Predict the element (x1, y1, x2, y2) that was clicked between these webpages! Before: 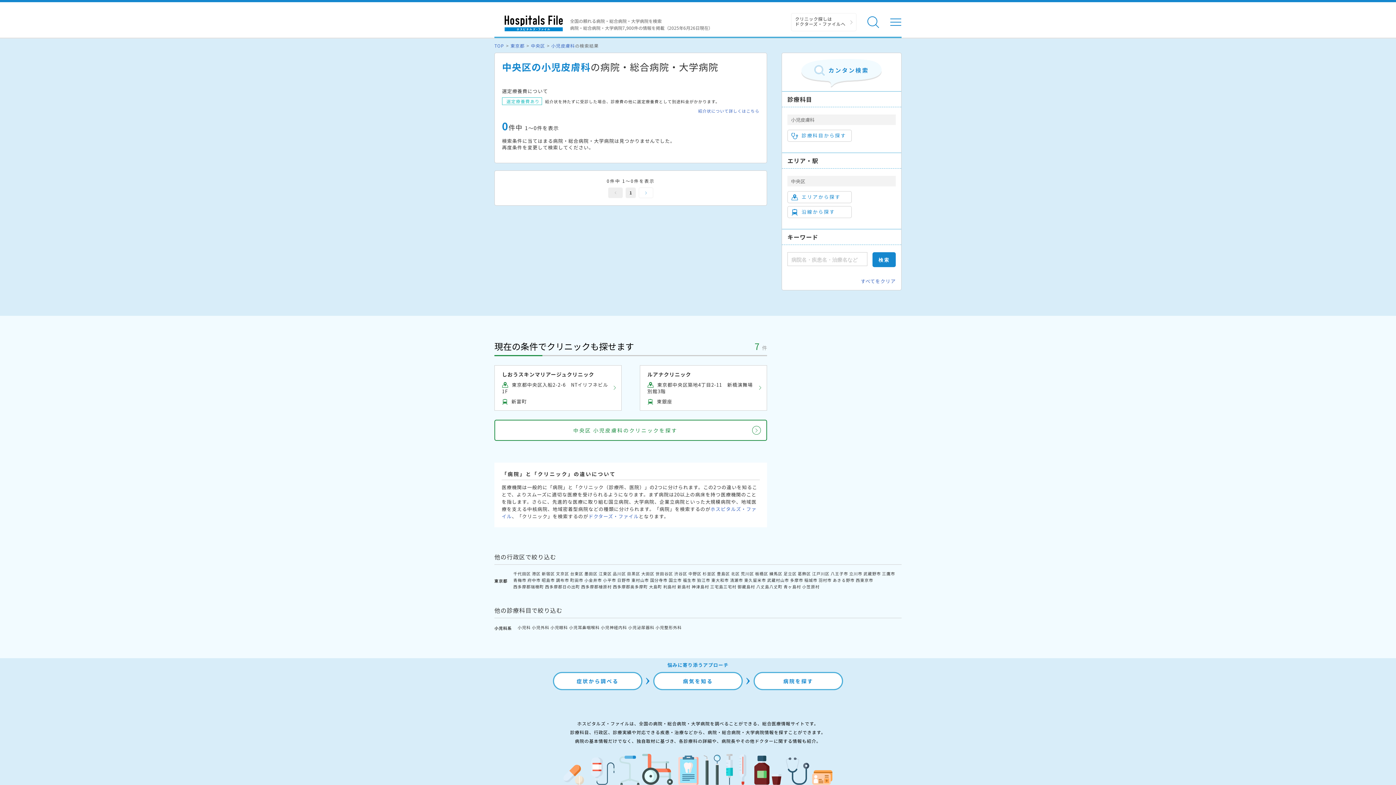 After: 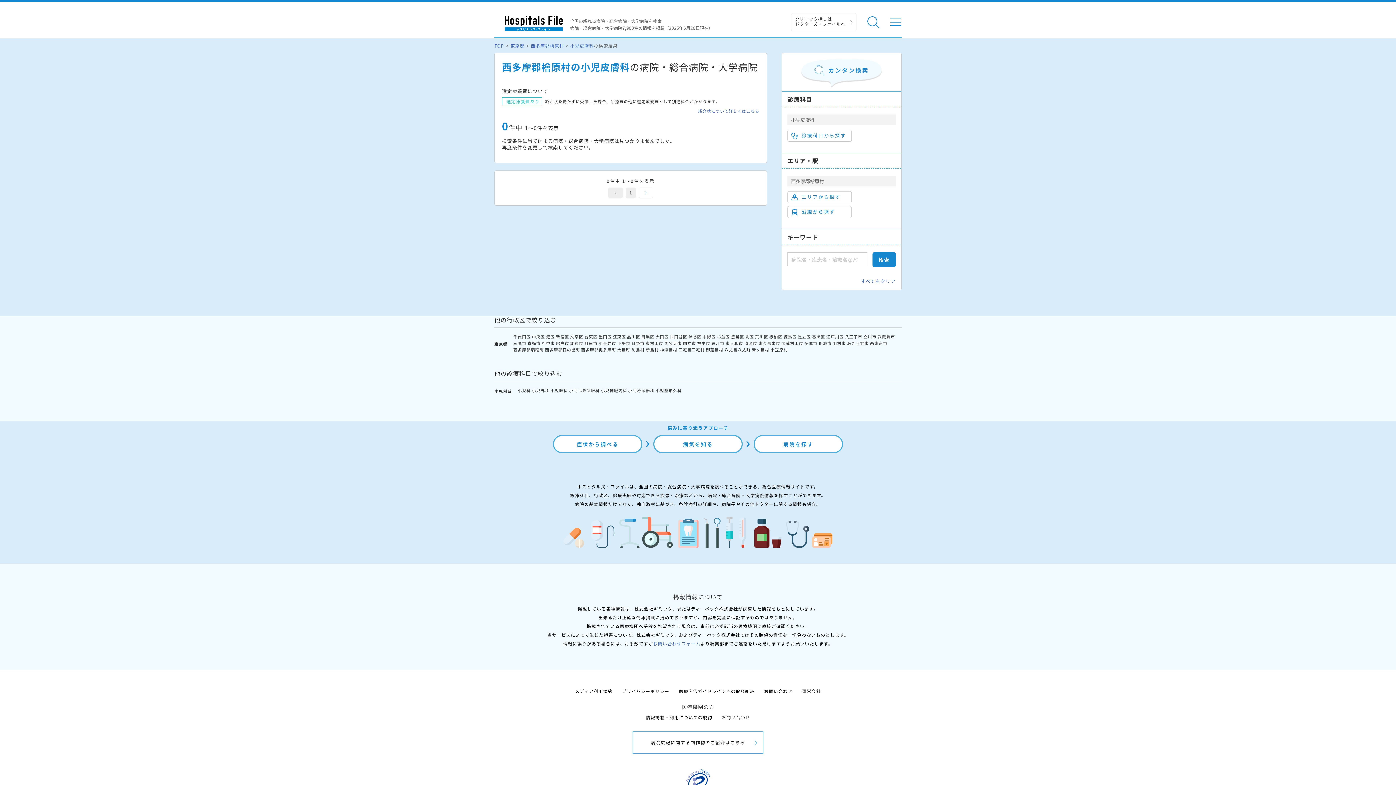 Action: bbox: (581, 583, 611, 589) label: 西多摩郡檜原村